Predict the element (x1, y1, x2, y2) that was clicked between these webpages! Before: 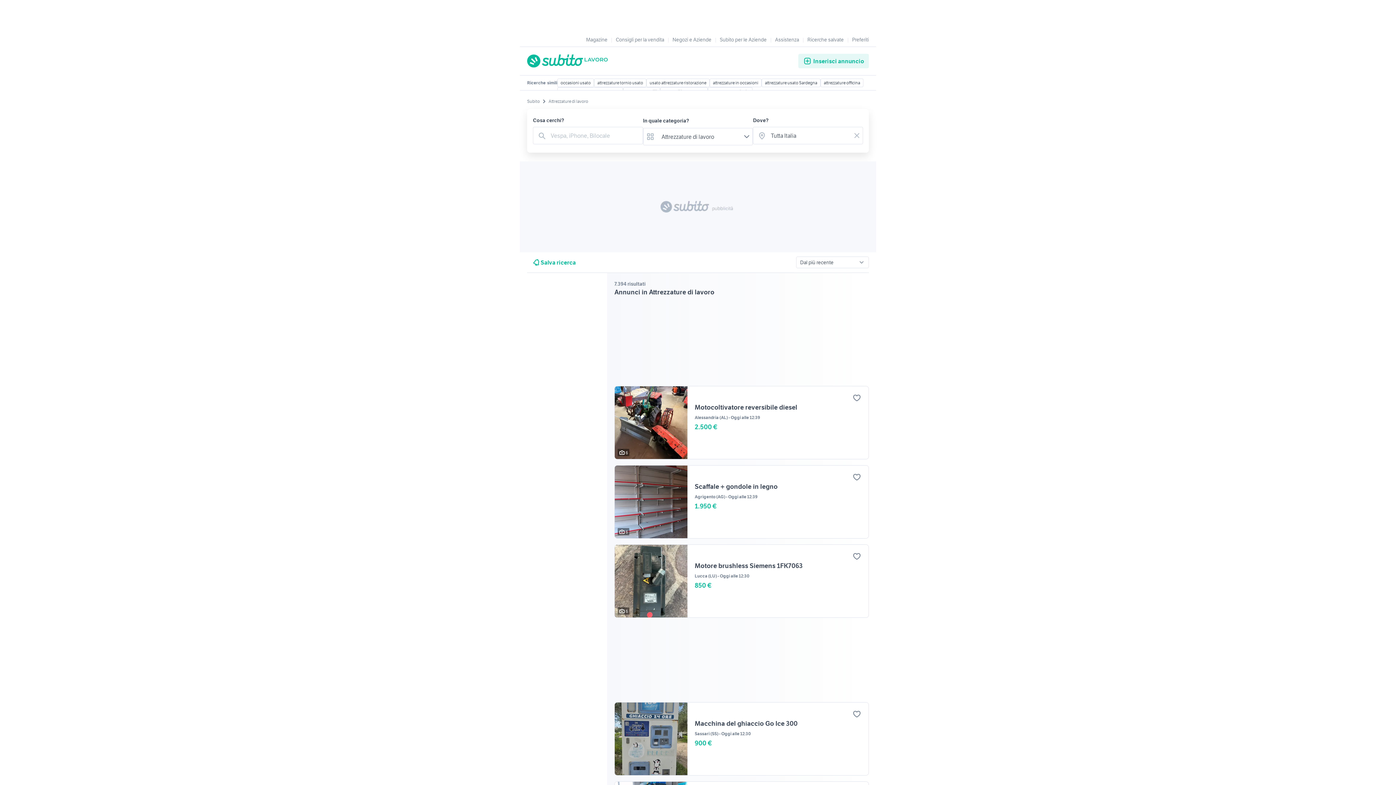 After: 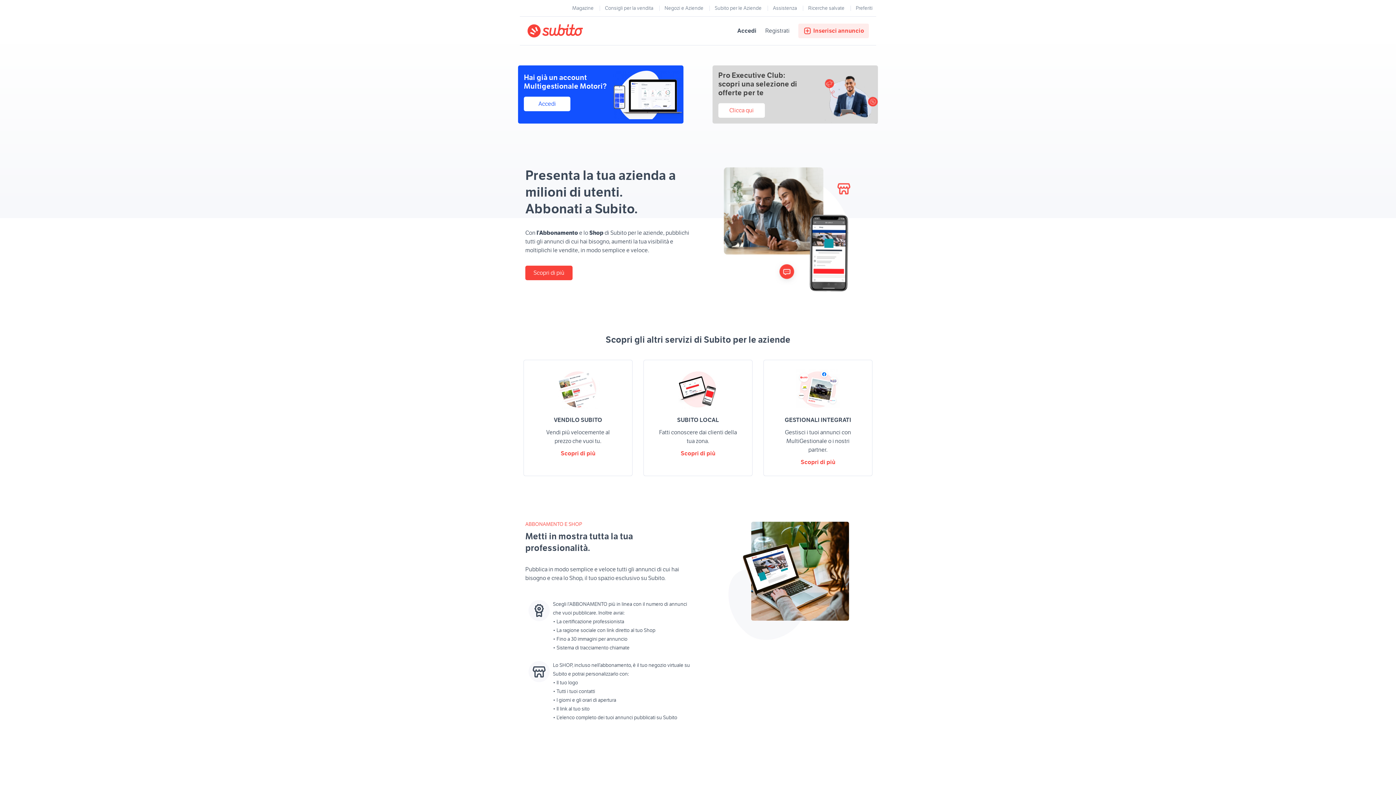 Action: label: Subito per le Aziende bbox: (720, 35, 766, 42)